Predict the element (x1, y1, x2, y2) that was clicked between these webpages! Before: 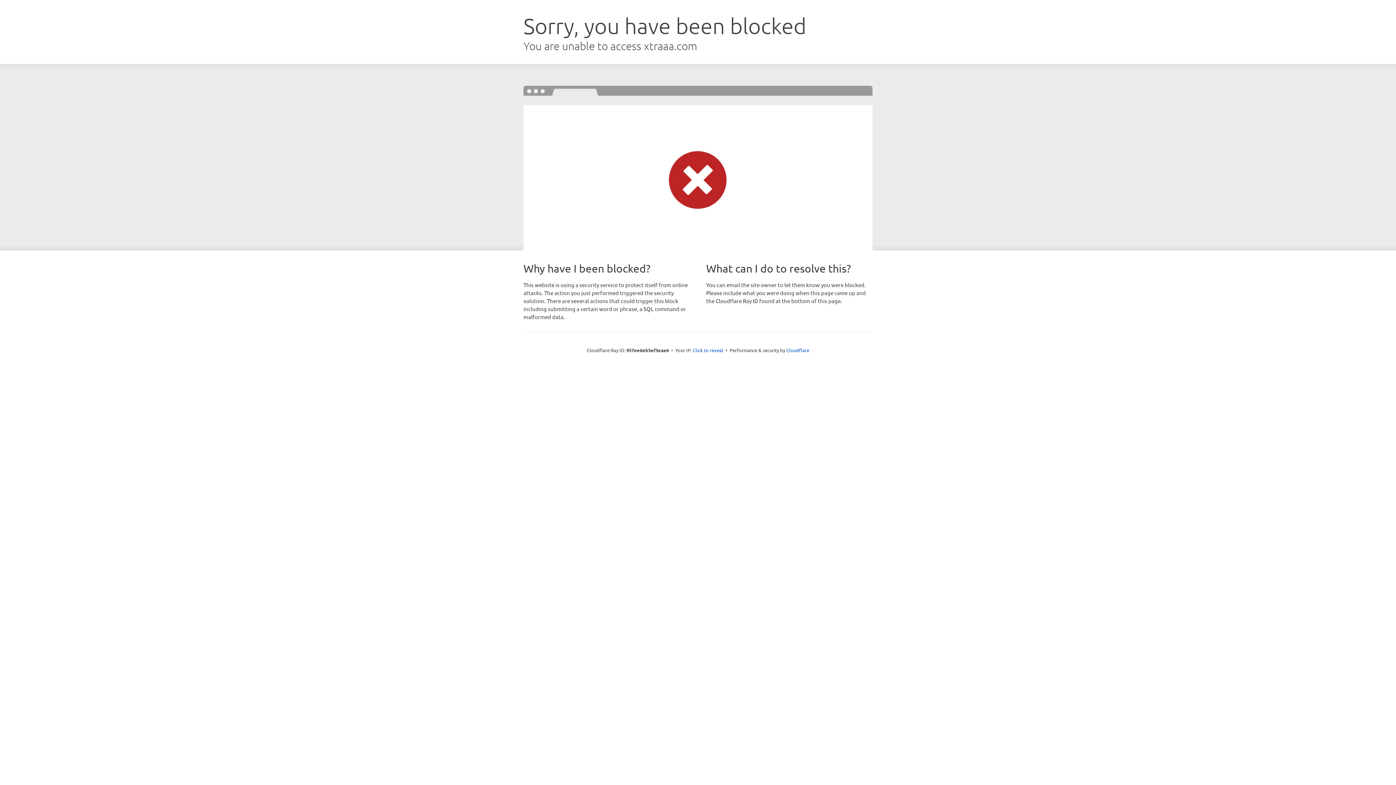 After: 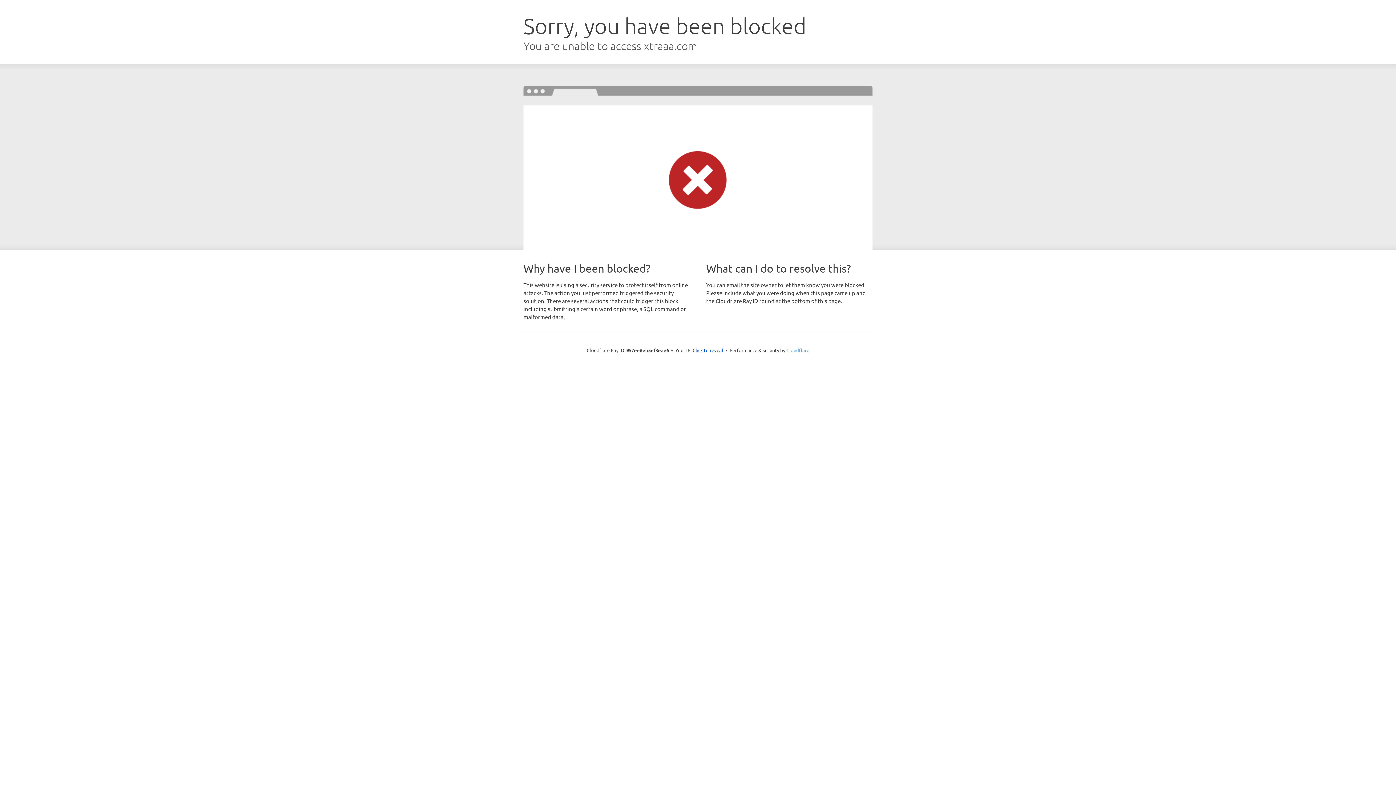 Action: bbox: (786, 347, 809, 353) label: Cloudflare